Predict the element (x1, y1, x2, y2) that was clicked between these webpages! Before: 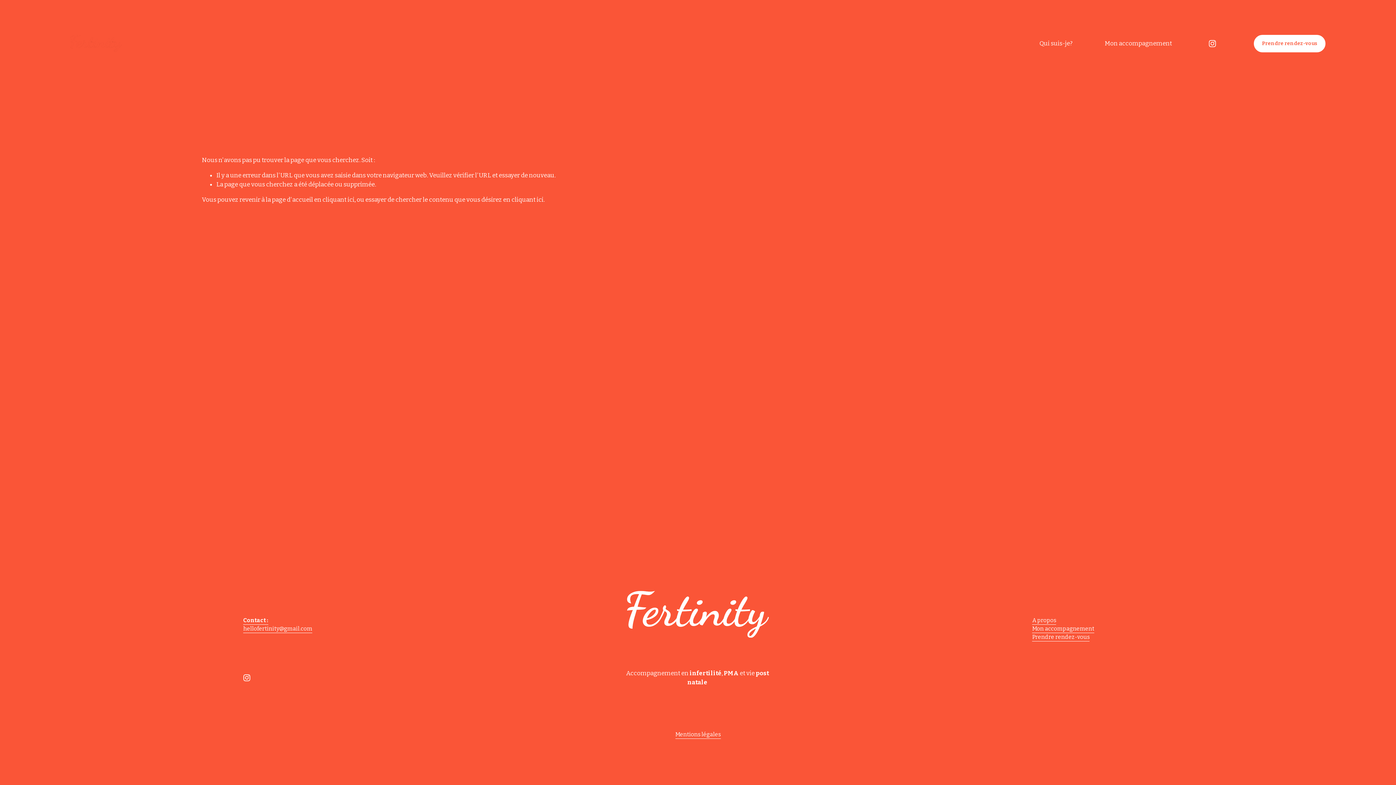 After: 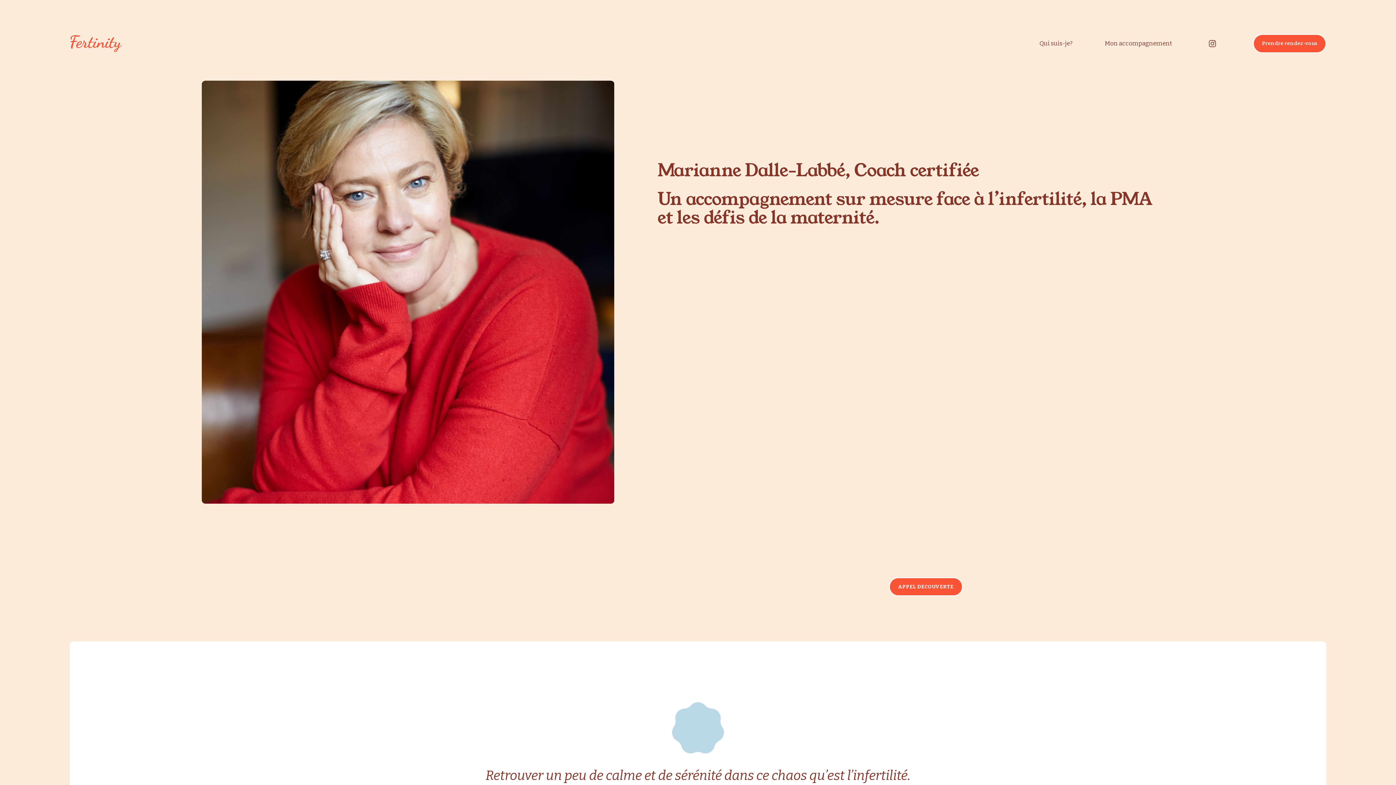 Action: bbox: (69, 33, 122, 54)